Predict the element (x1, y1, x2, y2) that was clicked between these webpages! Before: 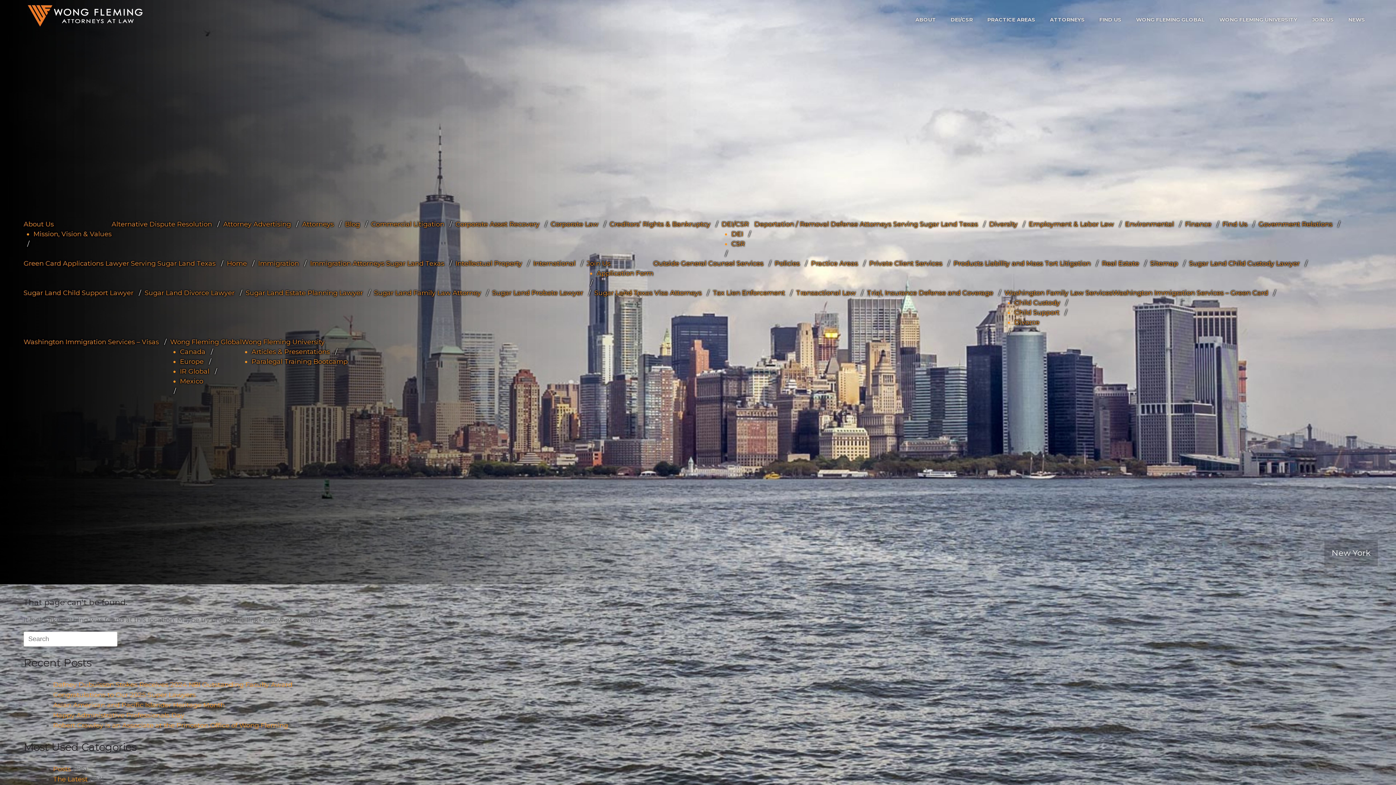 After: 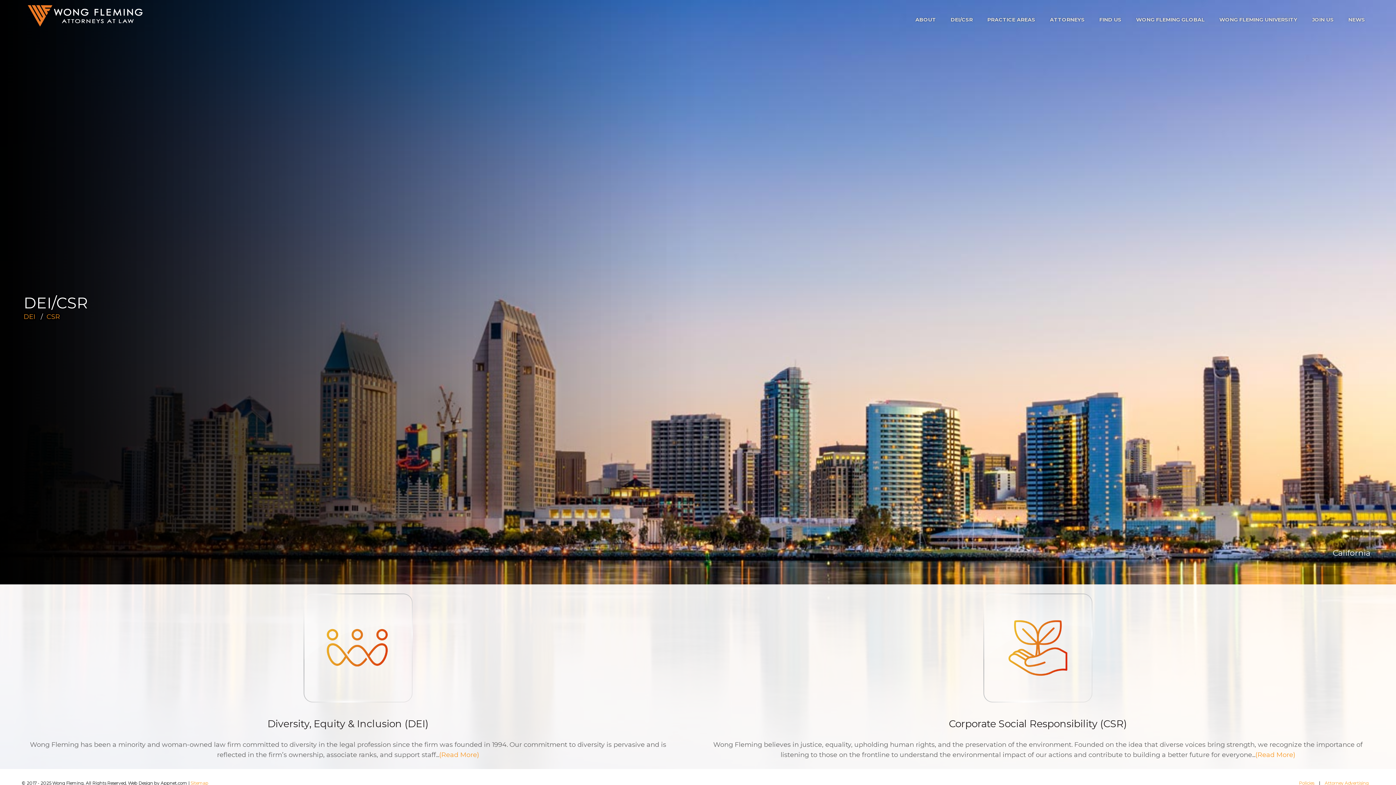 Action: label: DEI/CSR bbox: (943, 9, 980, 29)